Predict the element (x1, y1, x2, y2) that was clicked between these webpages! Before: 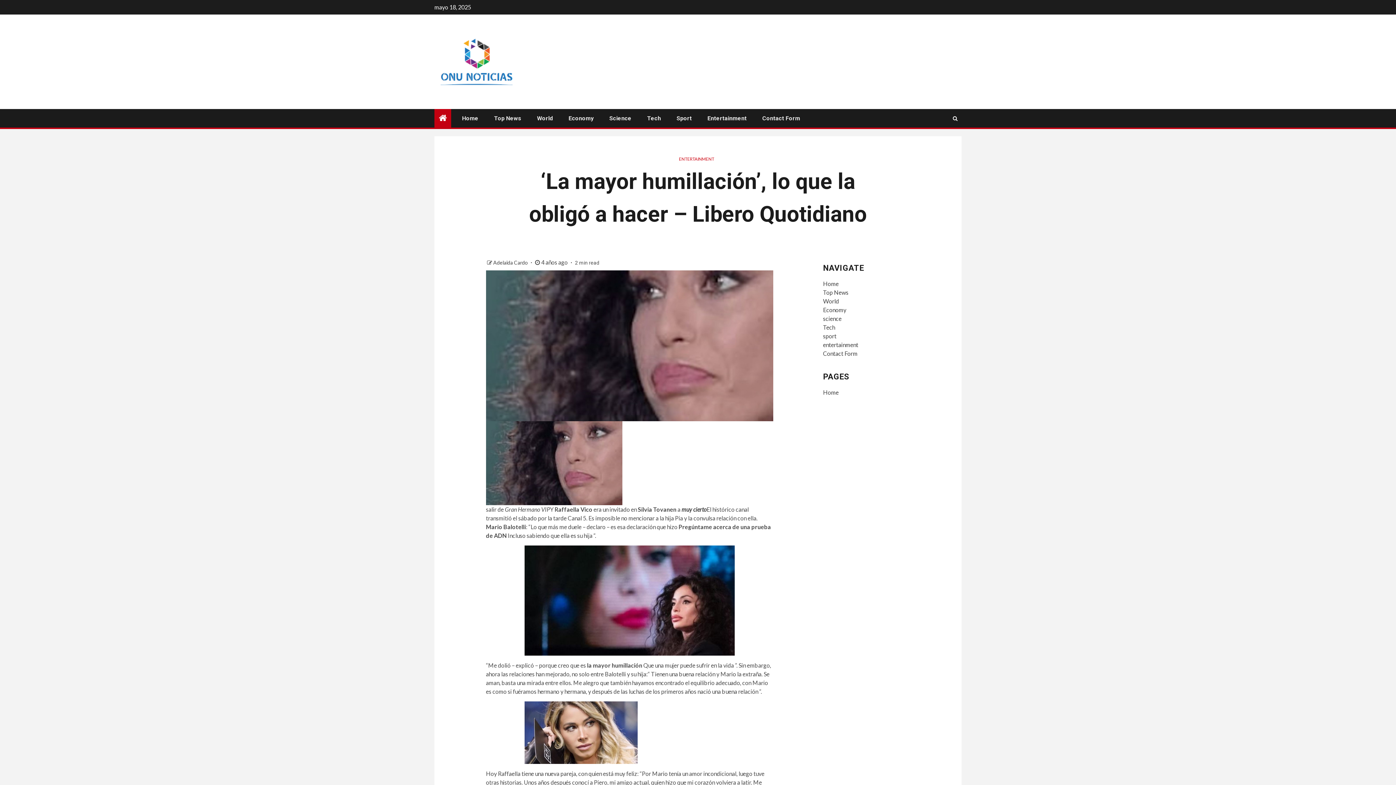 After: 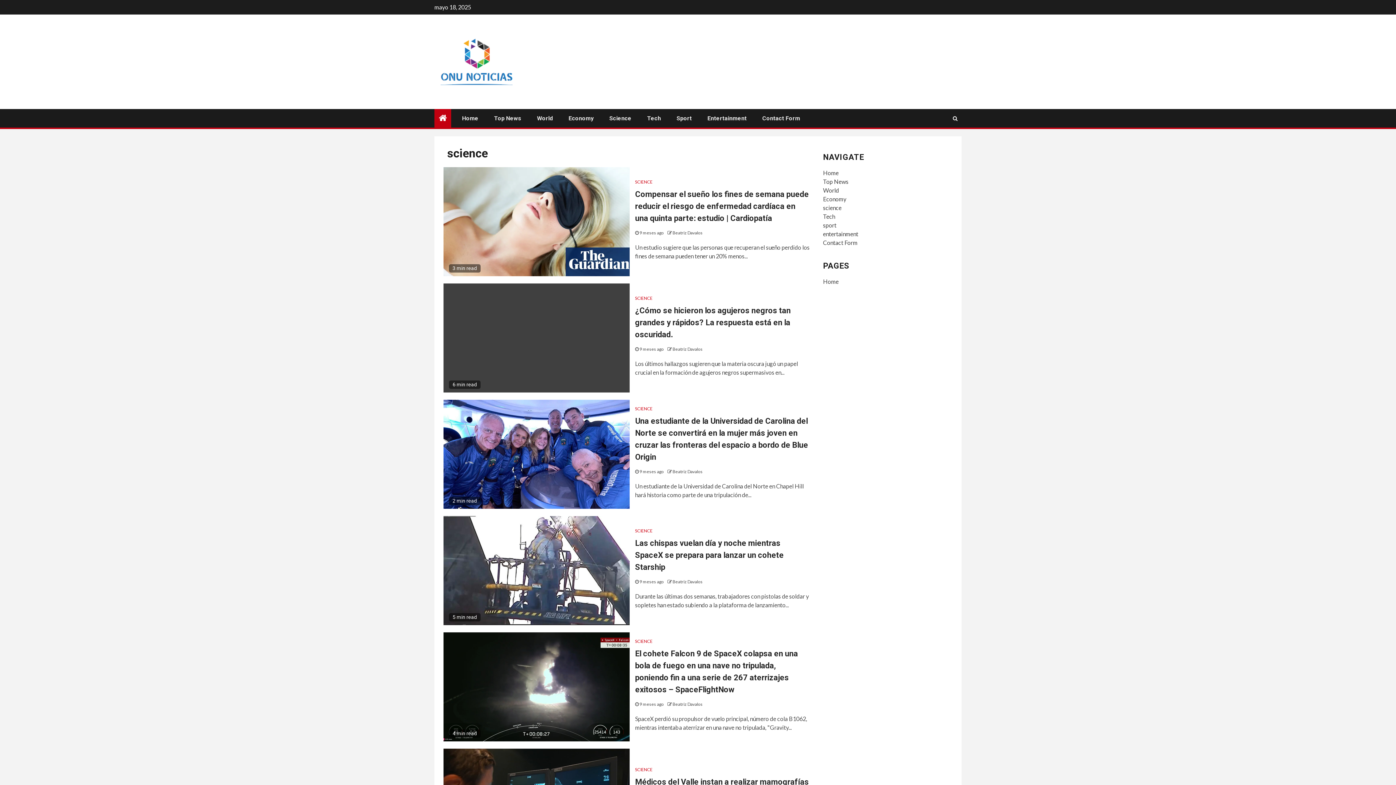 Action: bbox: (823, 315, 841, 322) label: science